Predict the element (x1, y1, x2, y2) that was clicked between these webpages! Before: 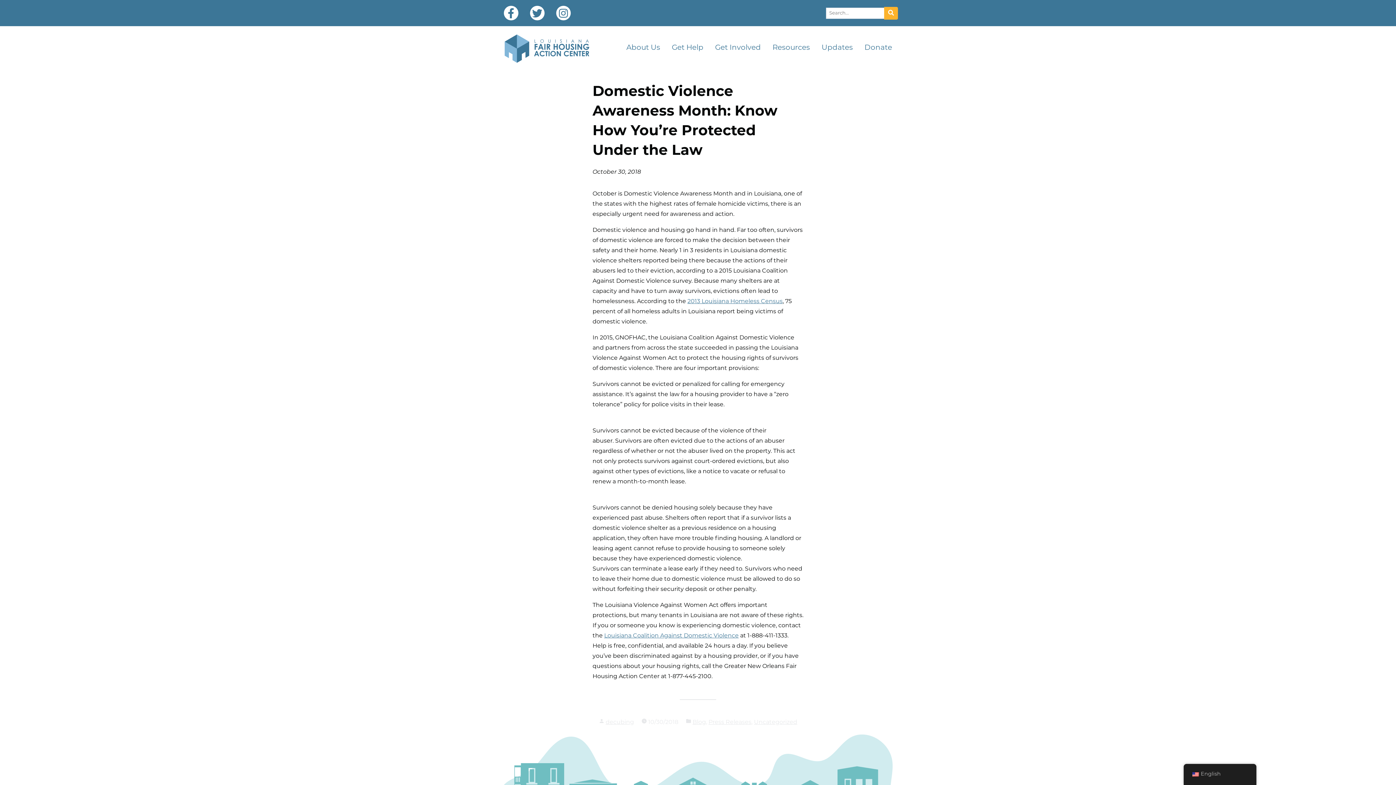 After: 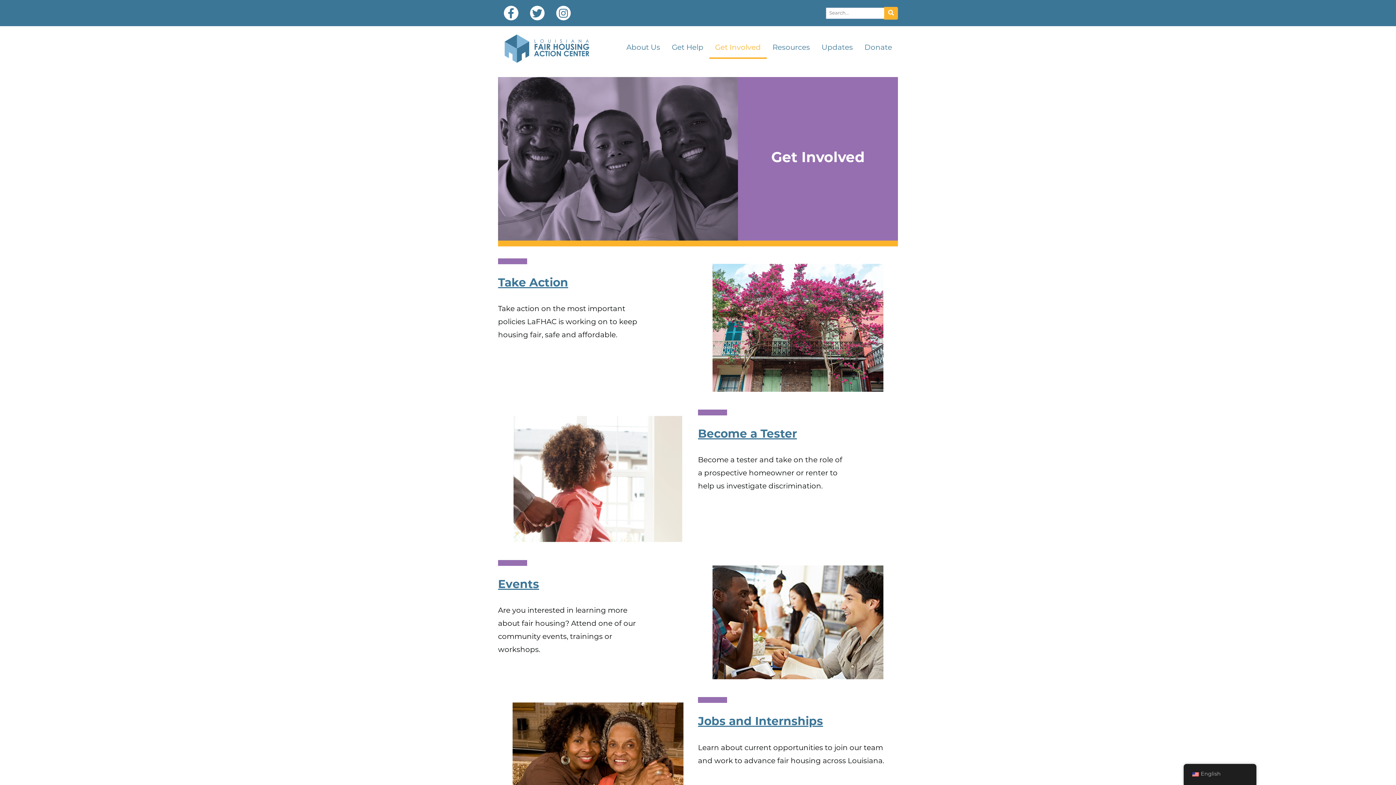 Action: label: Get Involved bbox: (709, 38, 766, 57)